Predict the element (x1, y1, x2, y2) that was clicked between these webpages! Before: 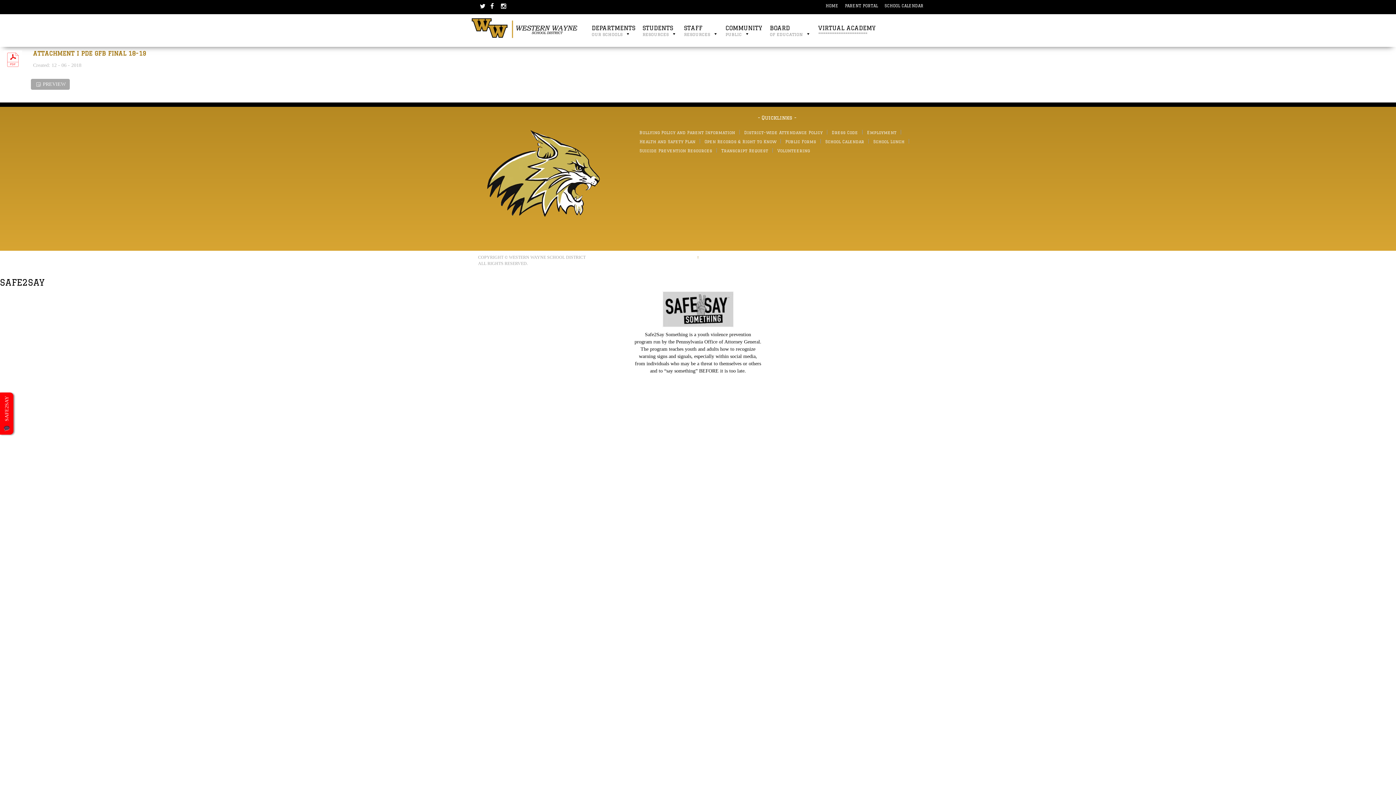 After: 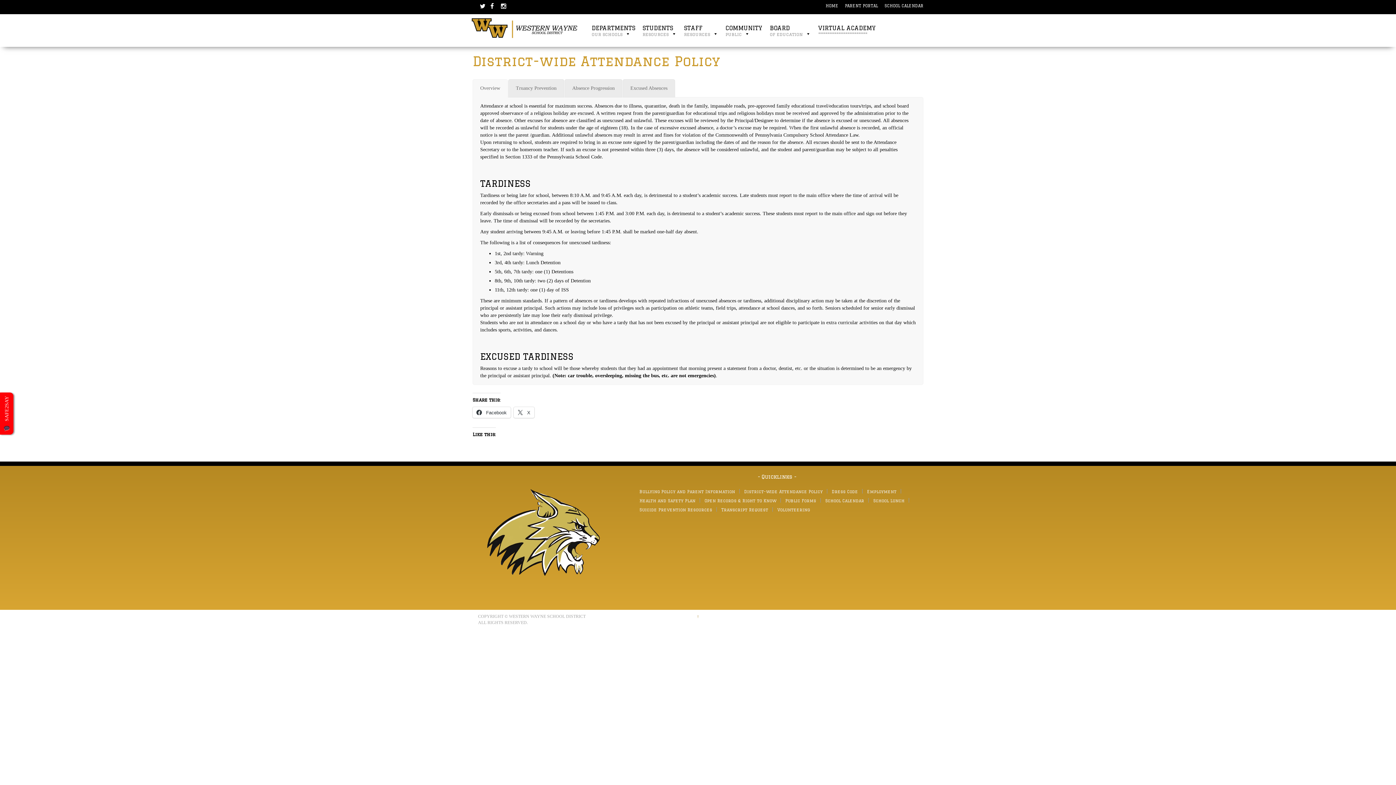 Action: bbox: (744, 130, 822, 134) label: District-wide Attendance Policy